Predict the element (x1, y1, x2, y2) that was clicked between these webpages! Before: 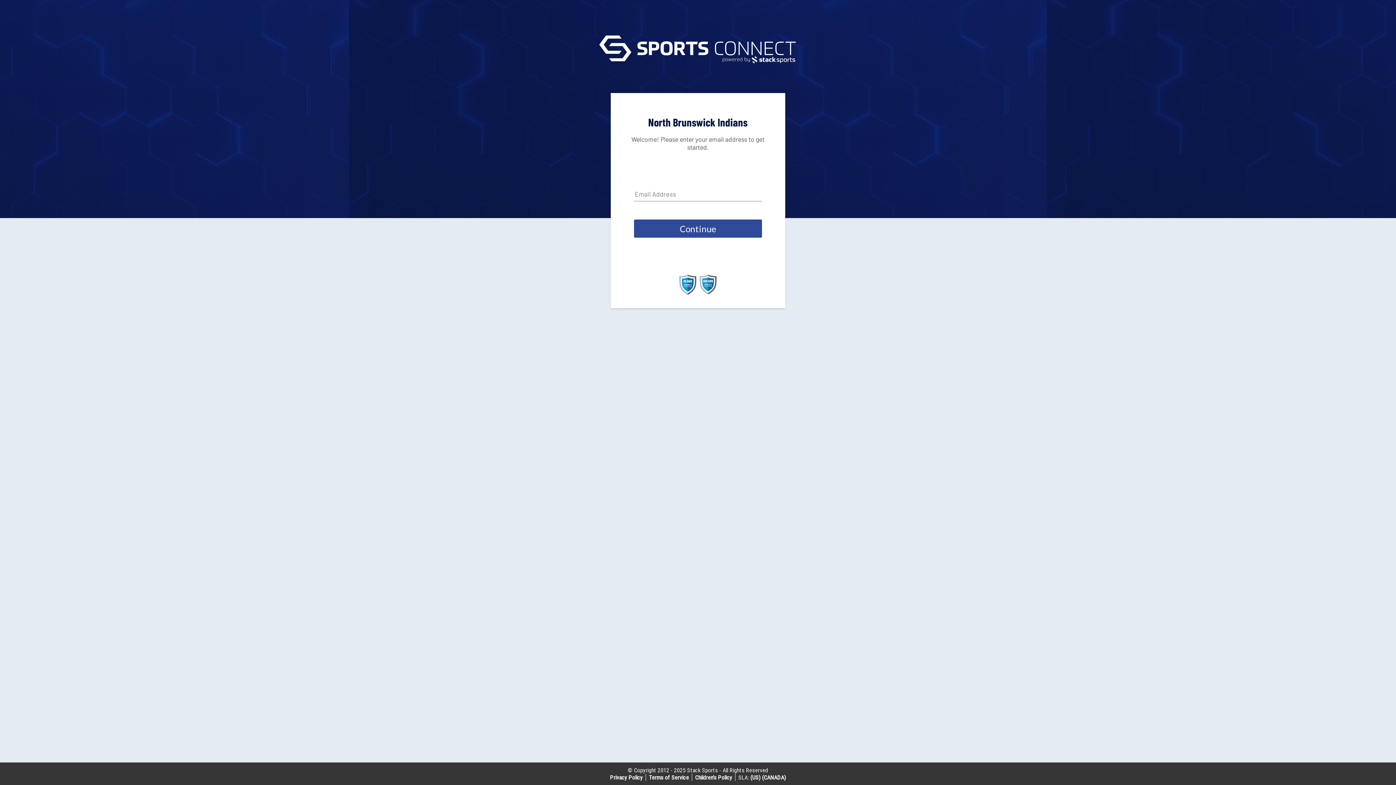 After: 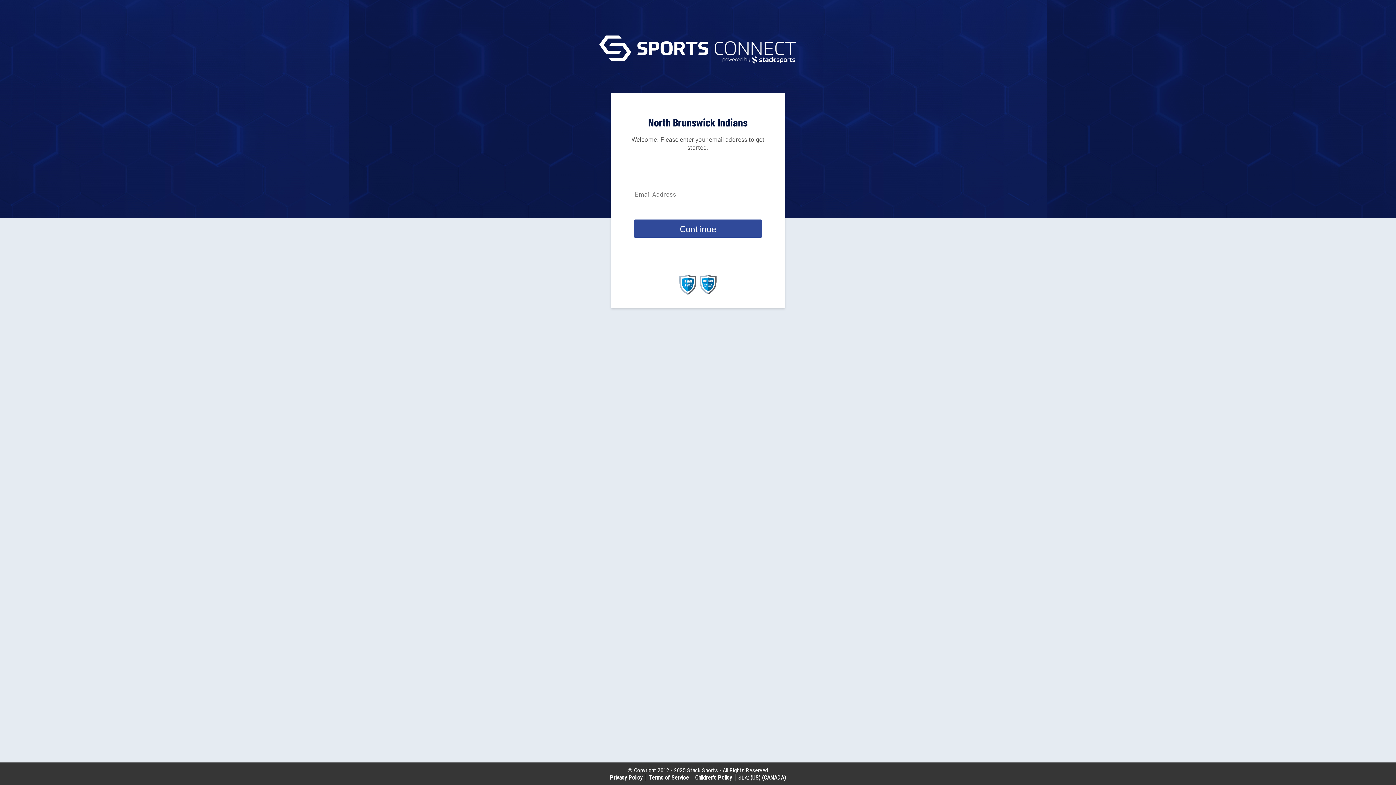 Action: bbox: (649, 774, 689, 781) label: Terms of Service